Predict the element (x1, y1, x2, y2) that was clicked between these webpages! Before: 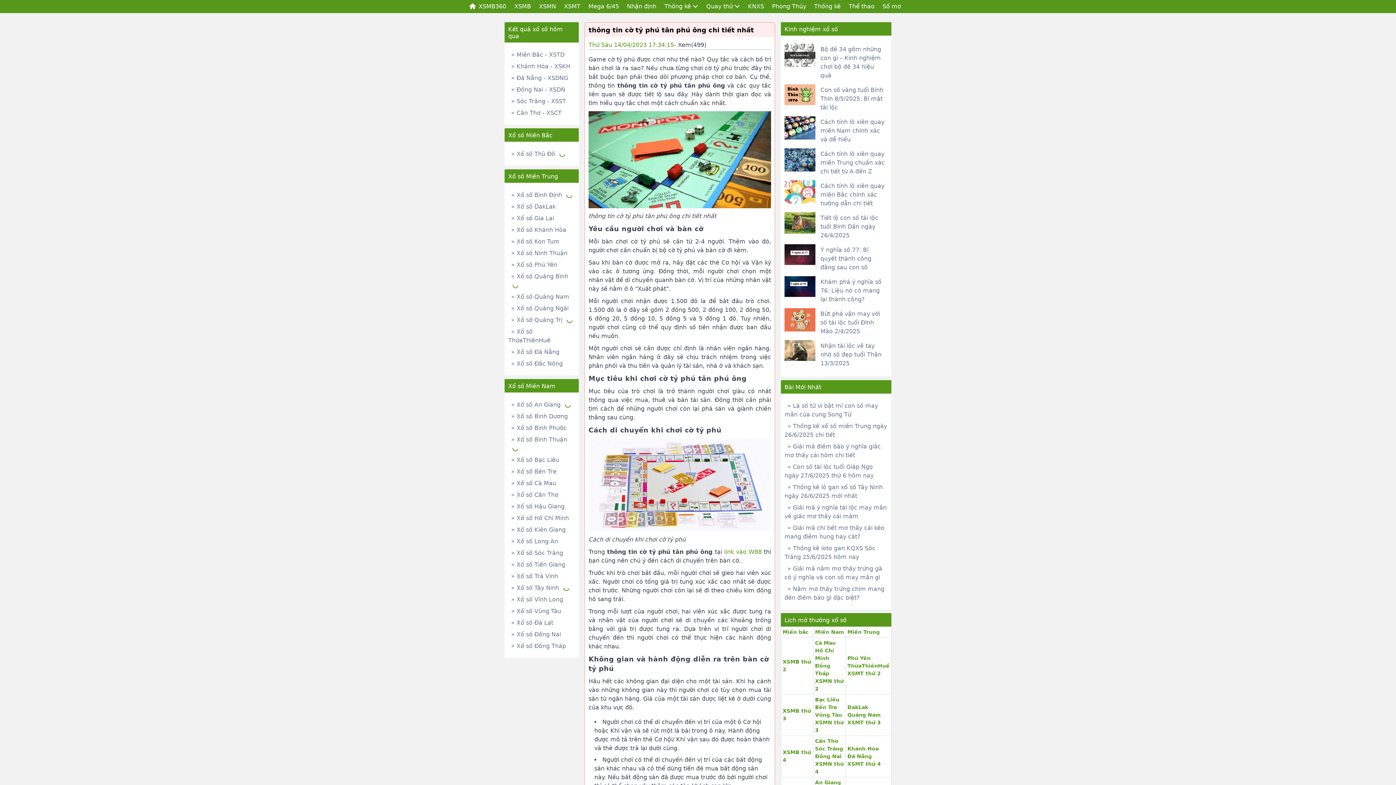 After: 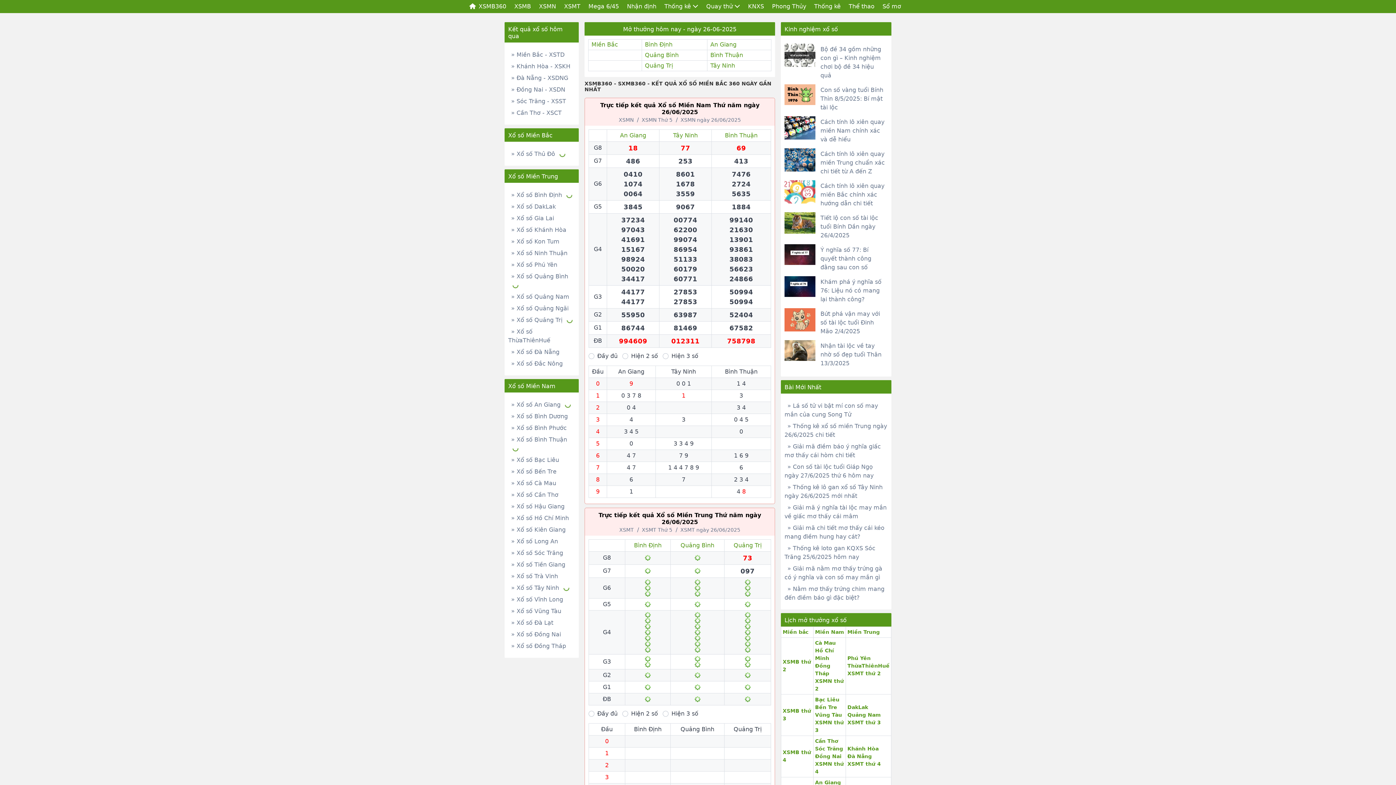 Action: label: XSMB360 bbox: (465, 0, 510, 13)